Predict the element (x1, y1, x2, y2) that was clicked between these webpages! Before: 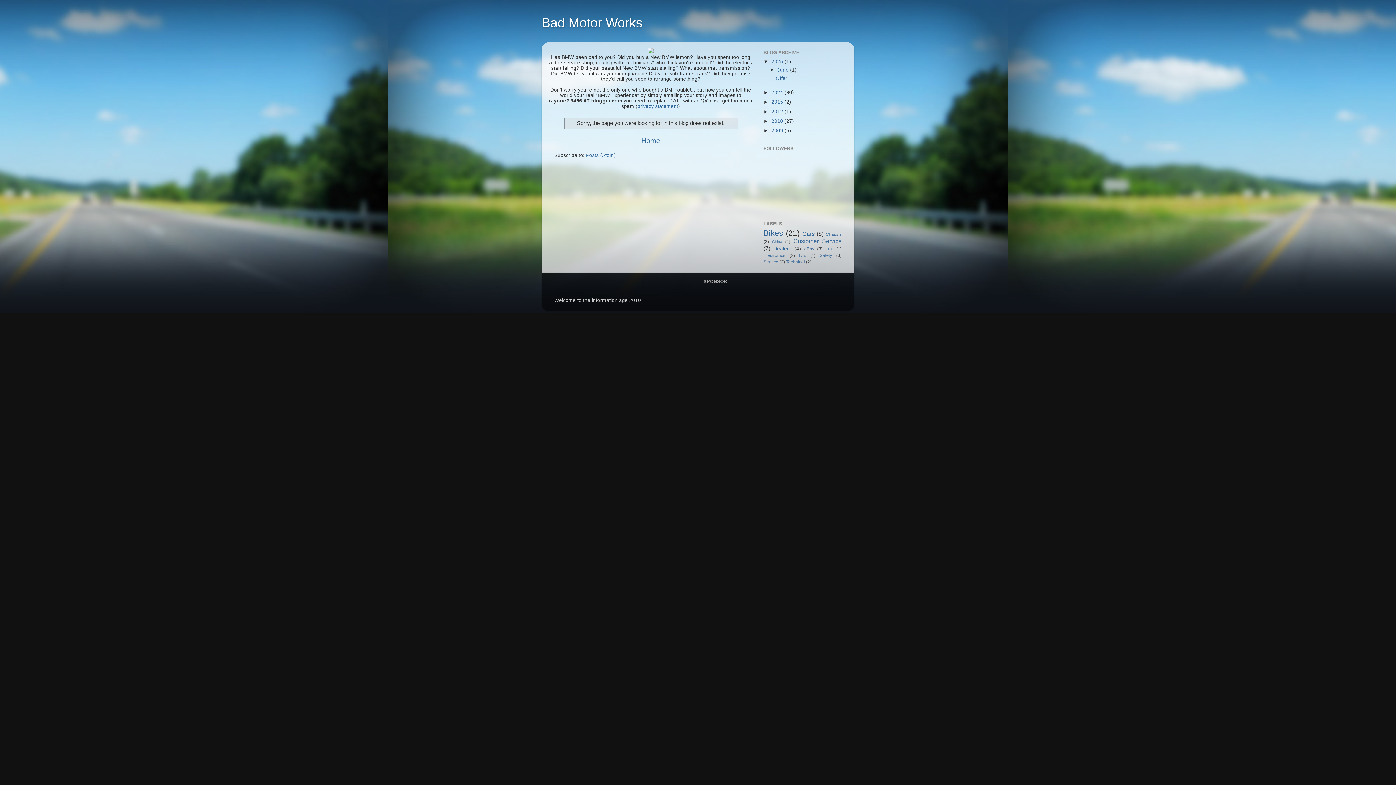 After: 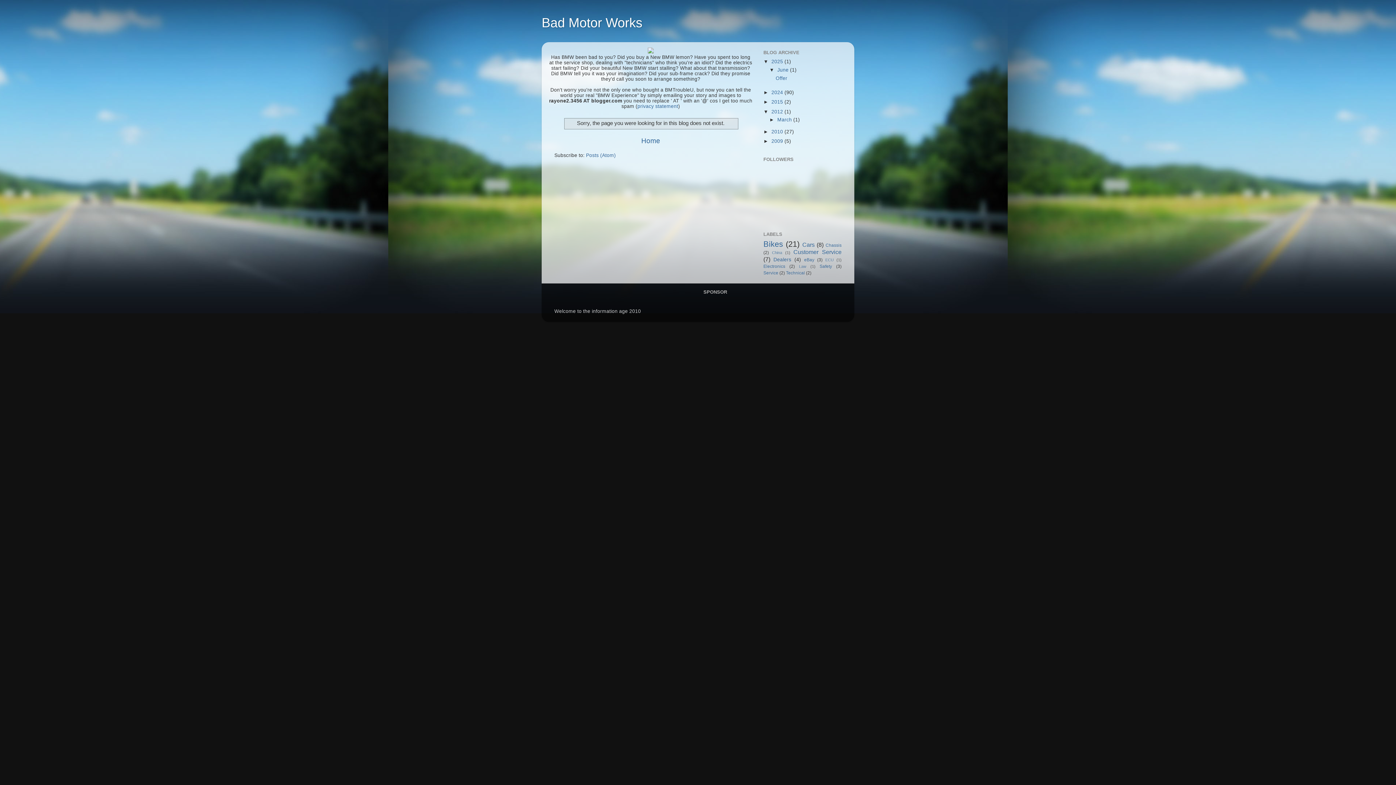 Action: label: ►   bbox: (763, 108, 771, 114)